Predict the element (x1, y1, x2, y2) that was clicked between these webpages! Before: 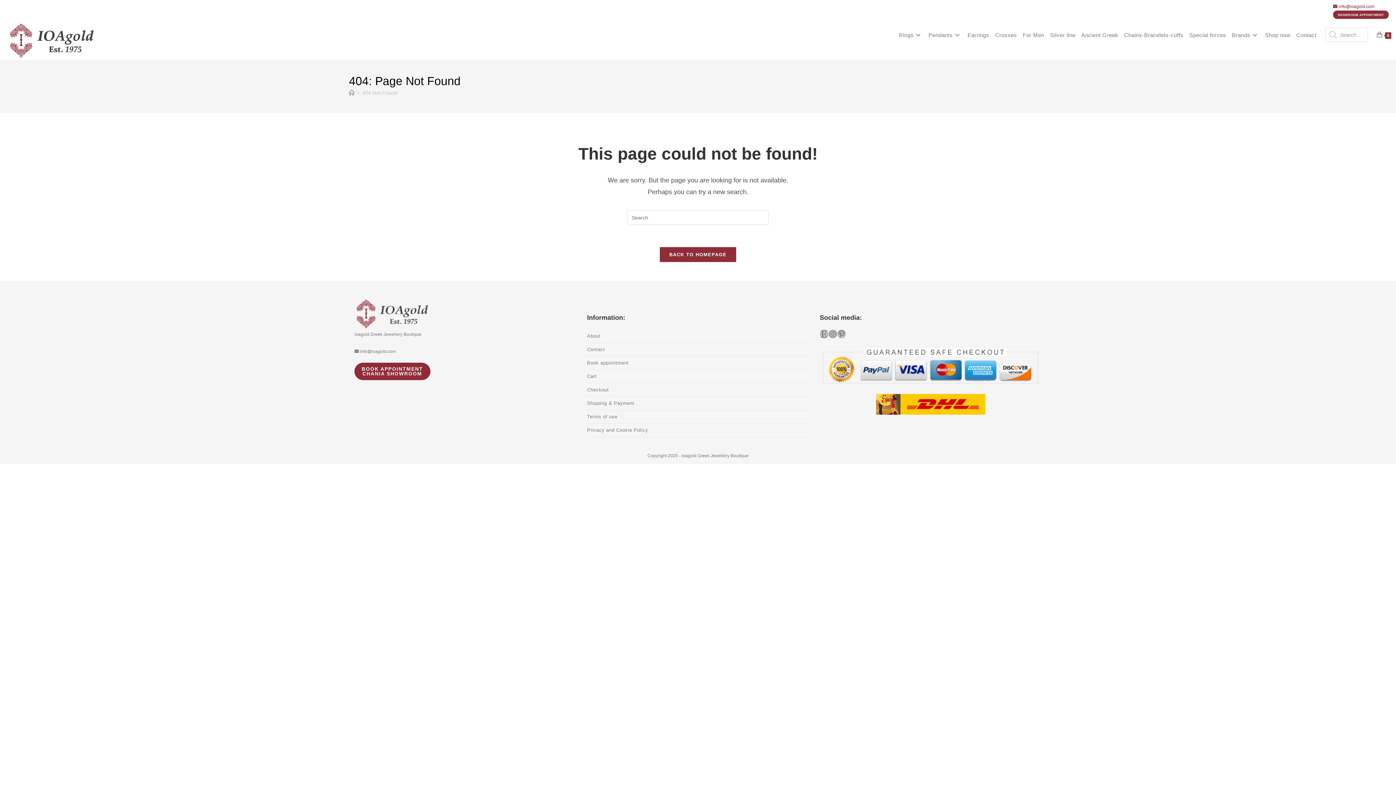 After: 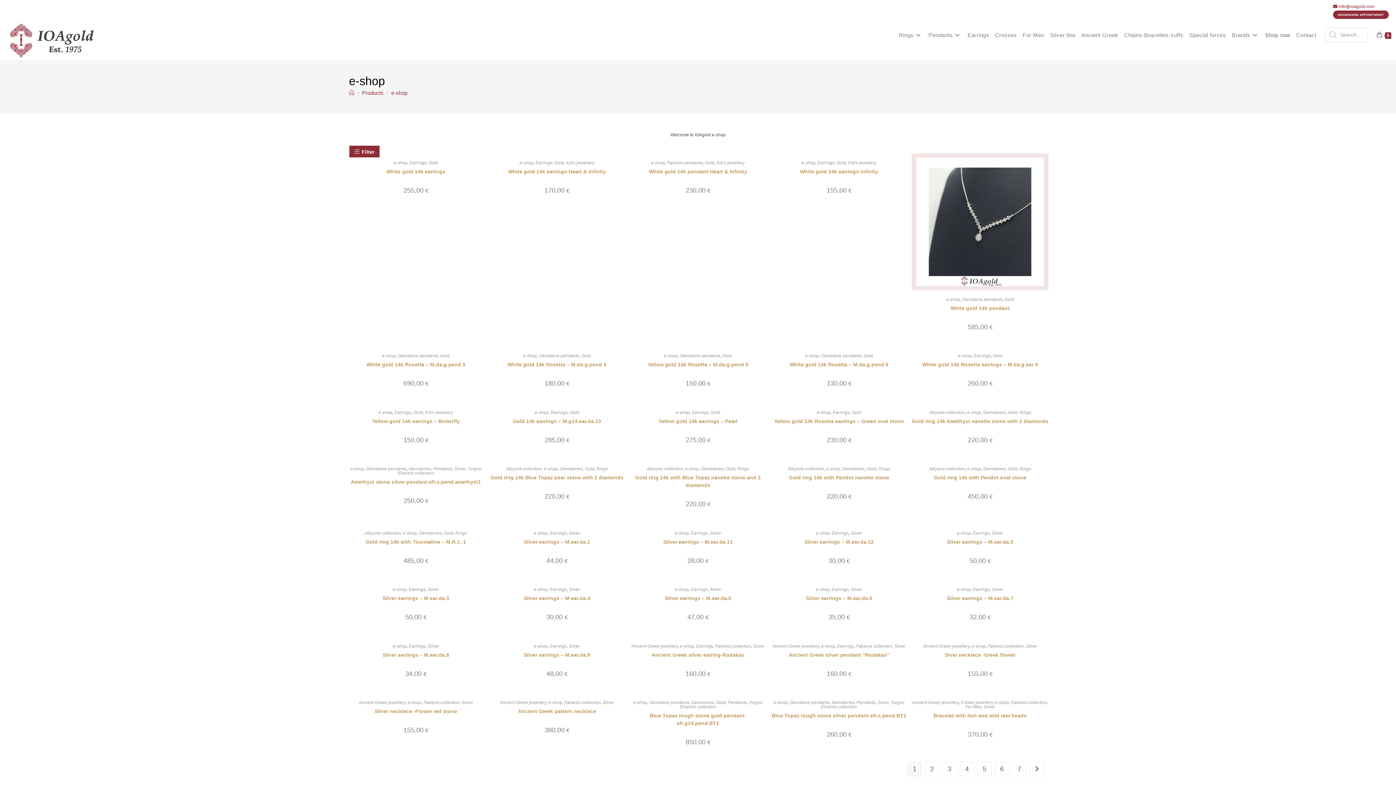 Action: bbox: (1262, 21, 1293, 48) label: Shop now